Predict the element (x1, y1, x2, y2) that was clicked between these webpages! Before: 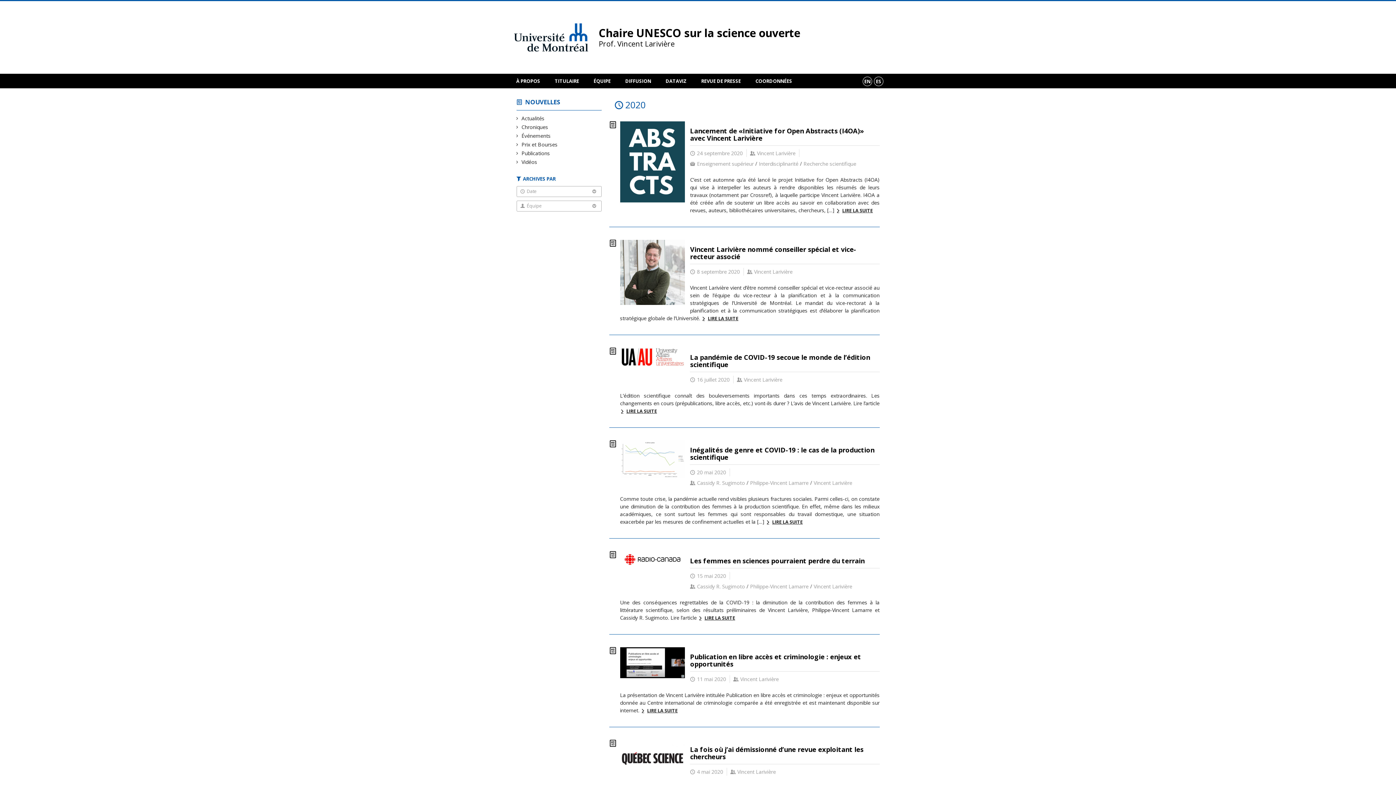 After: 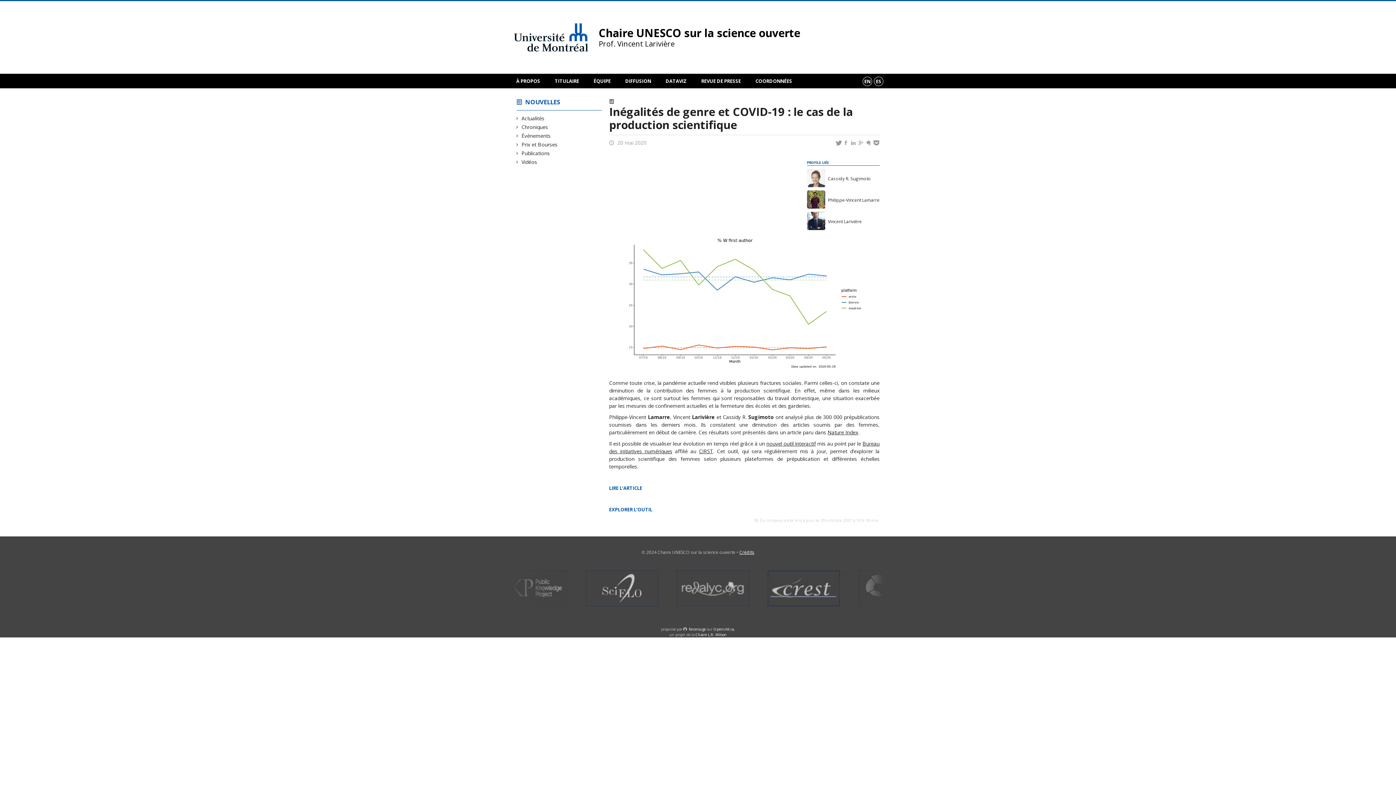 Action: bbox: (766, 519, 802, 525) label: LIRE LA SUITE